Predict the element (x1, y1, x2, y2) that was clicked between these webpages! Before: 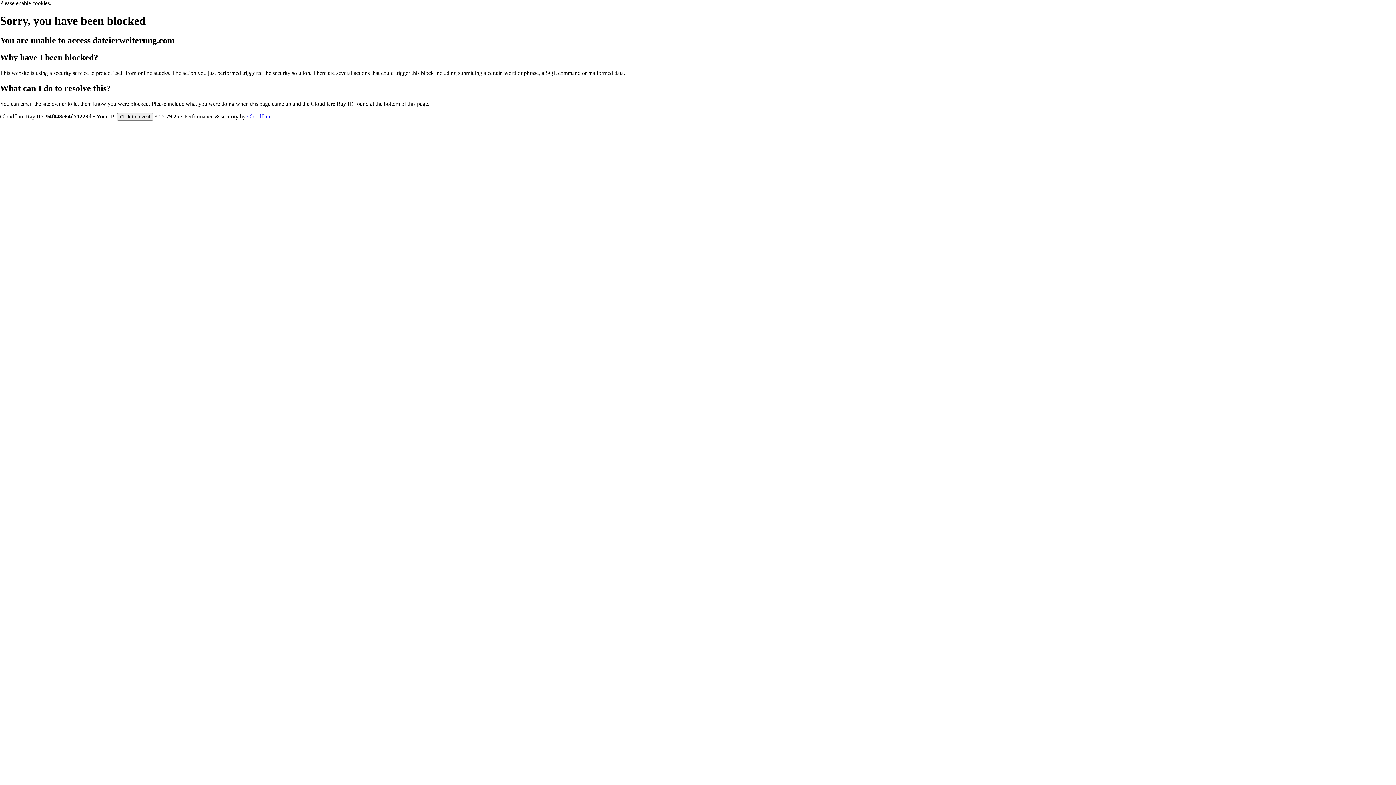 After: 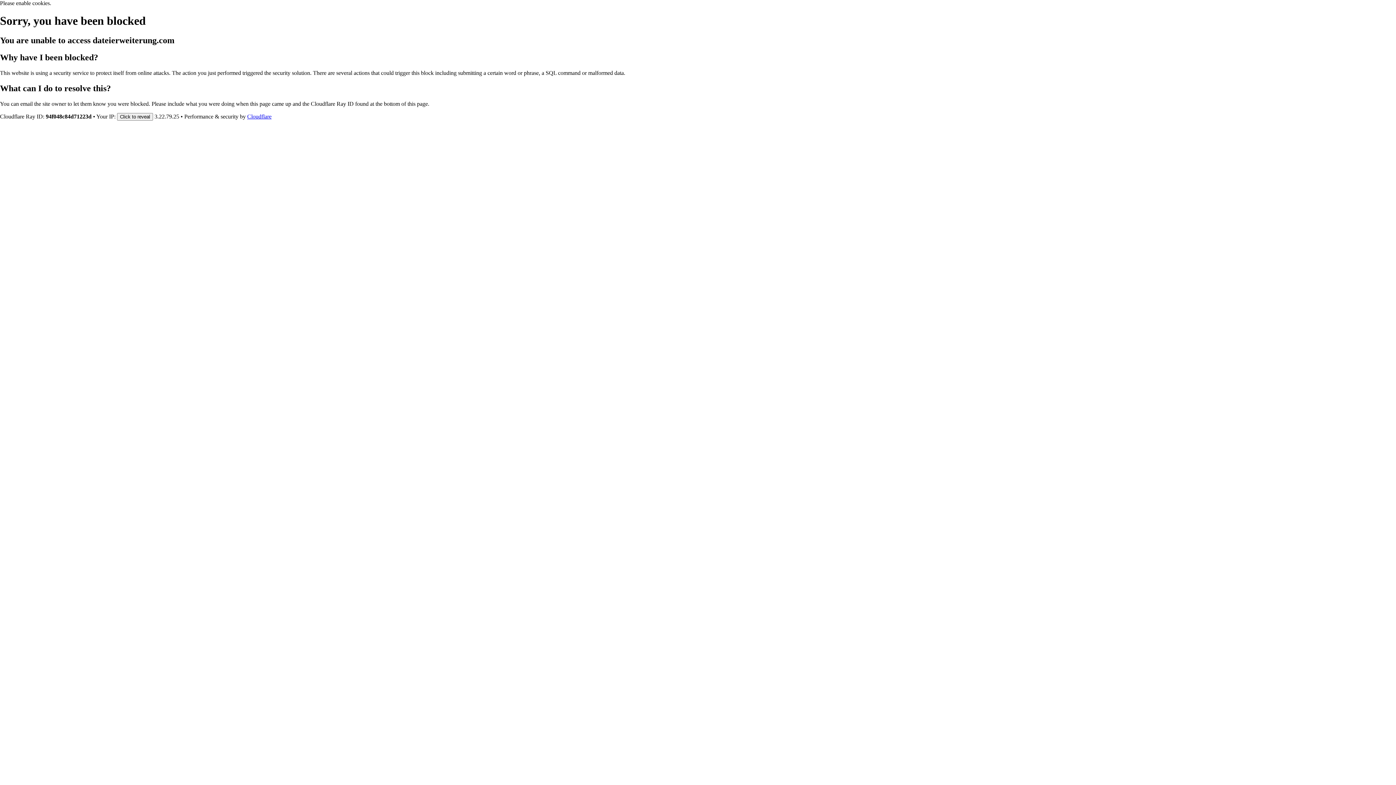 Action: bbox: (247, 113, 271, 119) label: Cloudflare